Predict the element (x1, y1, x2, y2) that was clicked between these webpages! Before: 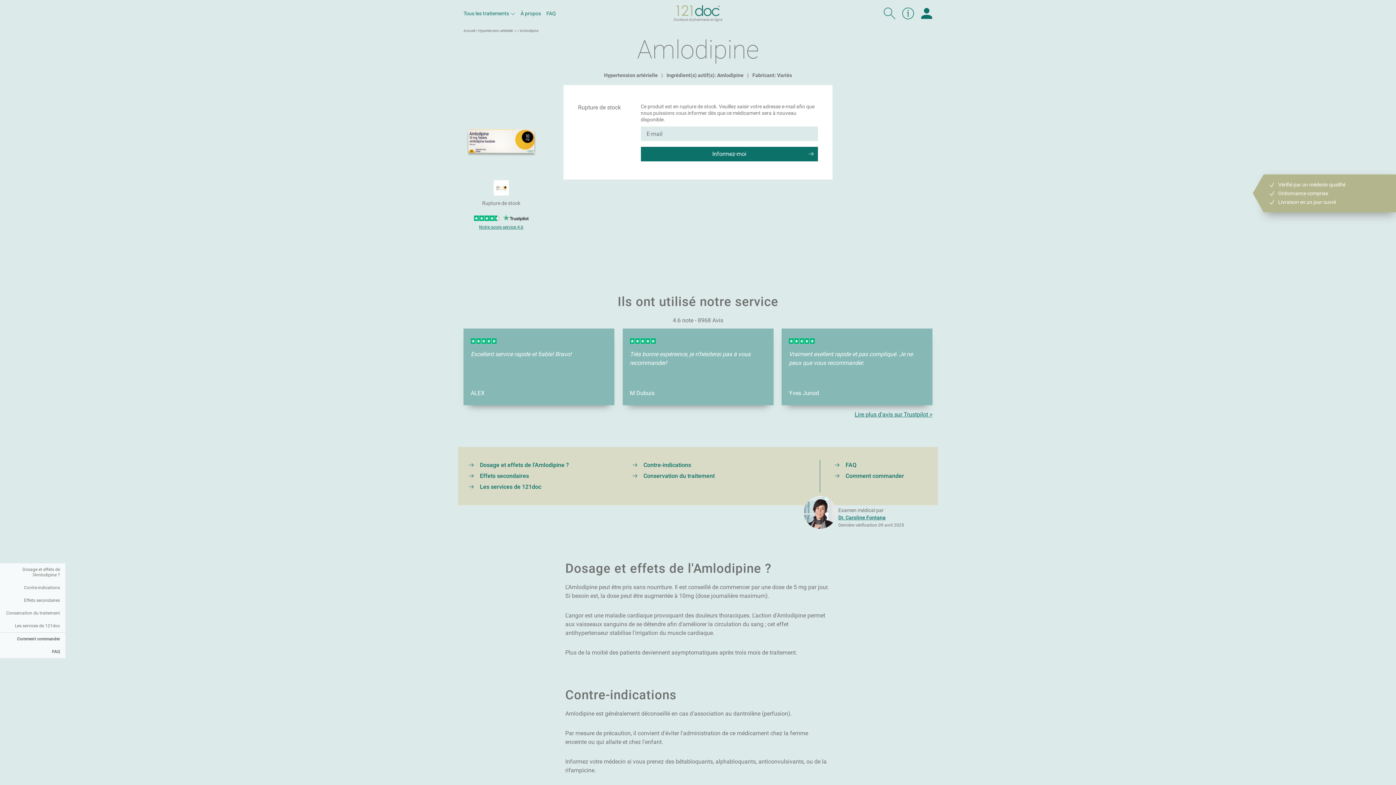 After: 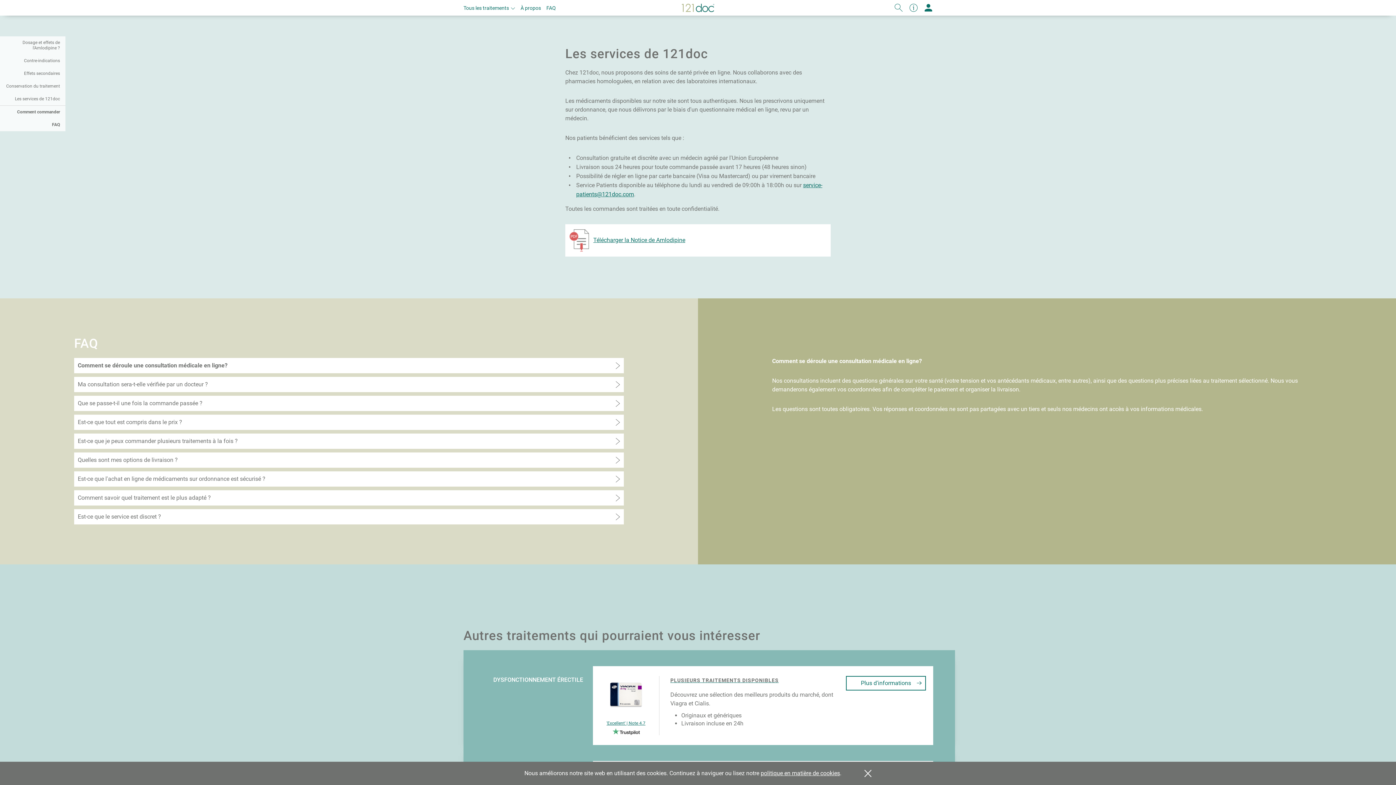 Action: label: Les services de 121doc bbox: (0, 620, 65, 632)